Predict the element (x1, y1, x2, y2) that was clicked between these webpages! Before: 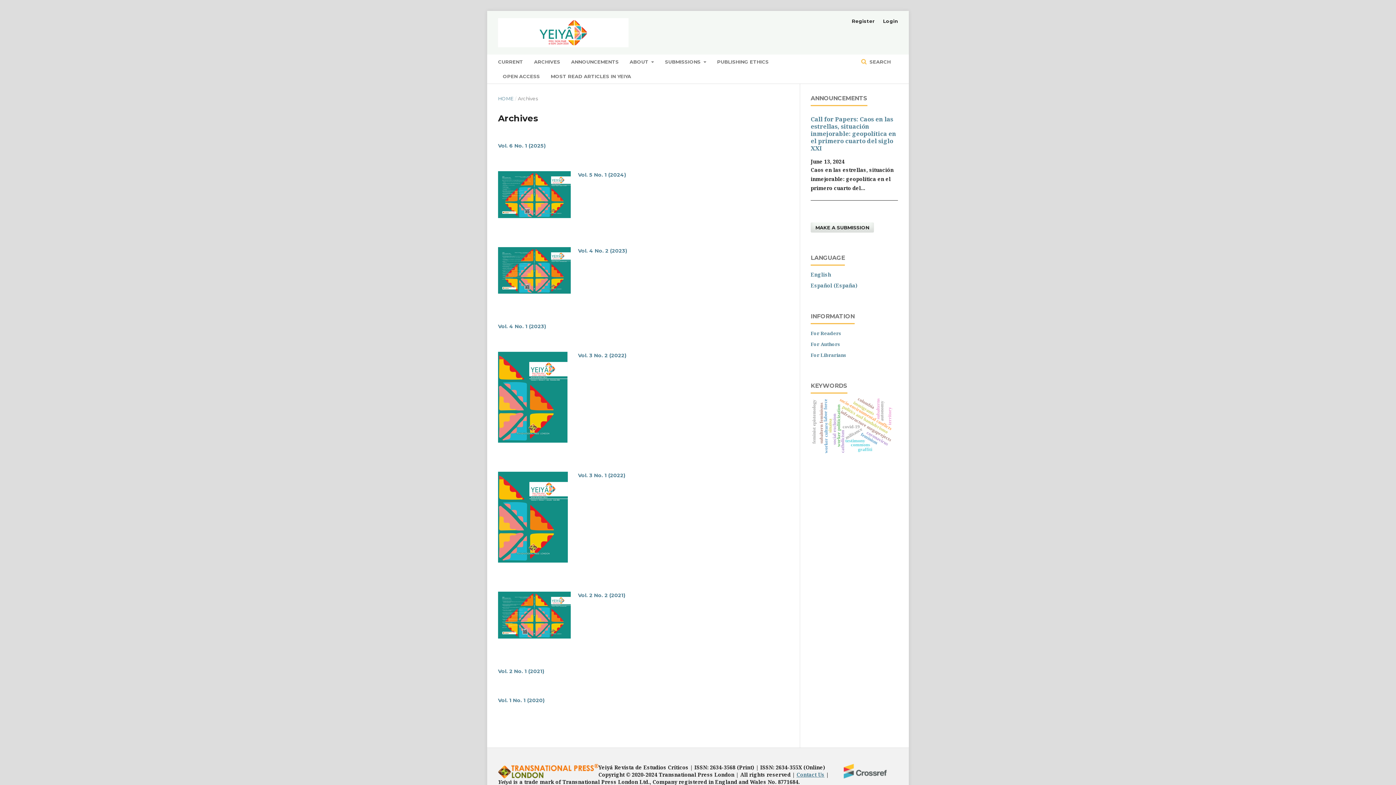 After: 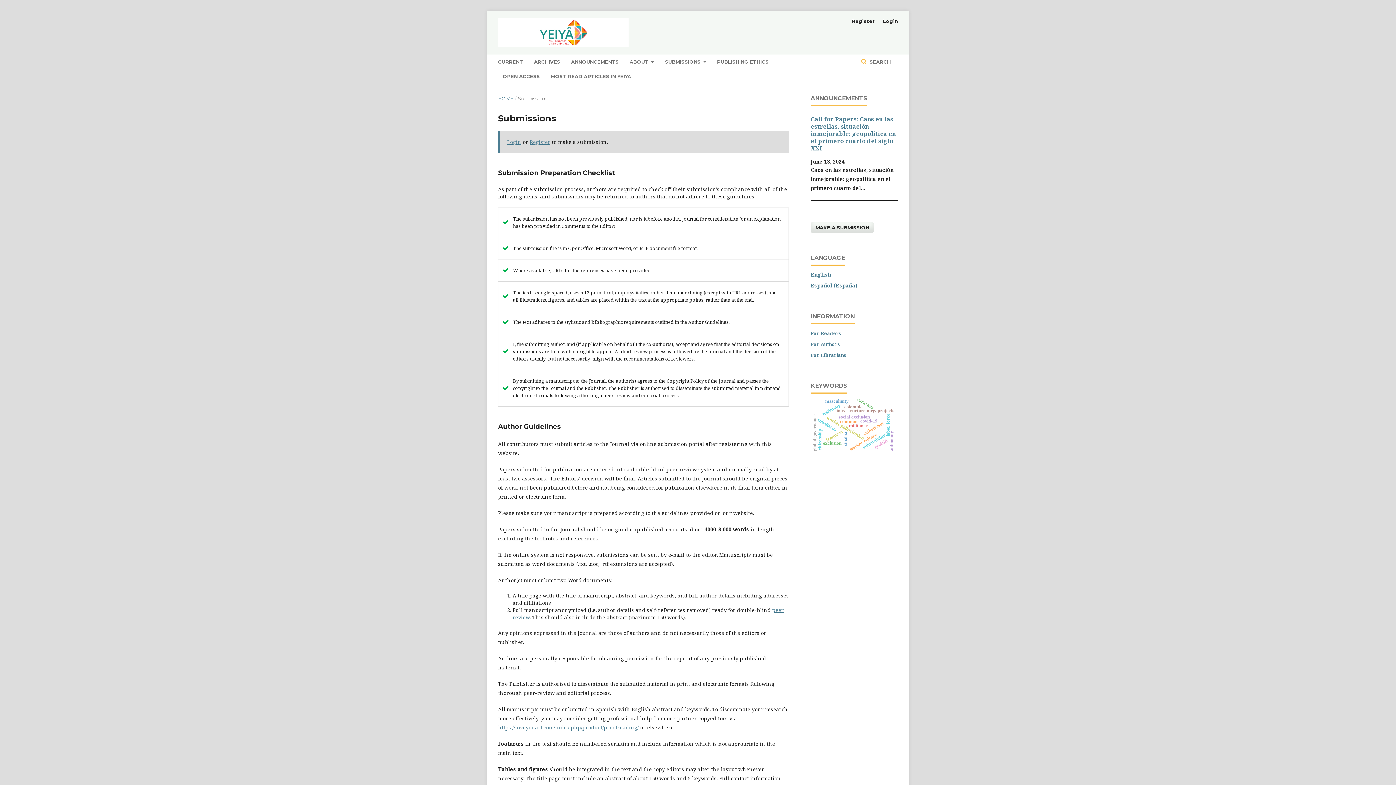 Action: label: MAKE A SUBMISSION bbox: (810, 222, 874, 232)